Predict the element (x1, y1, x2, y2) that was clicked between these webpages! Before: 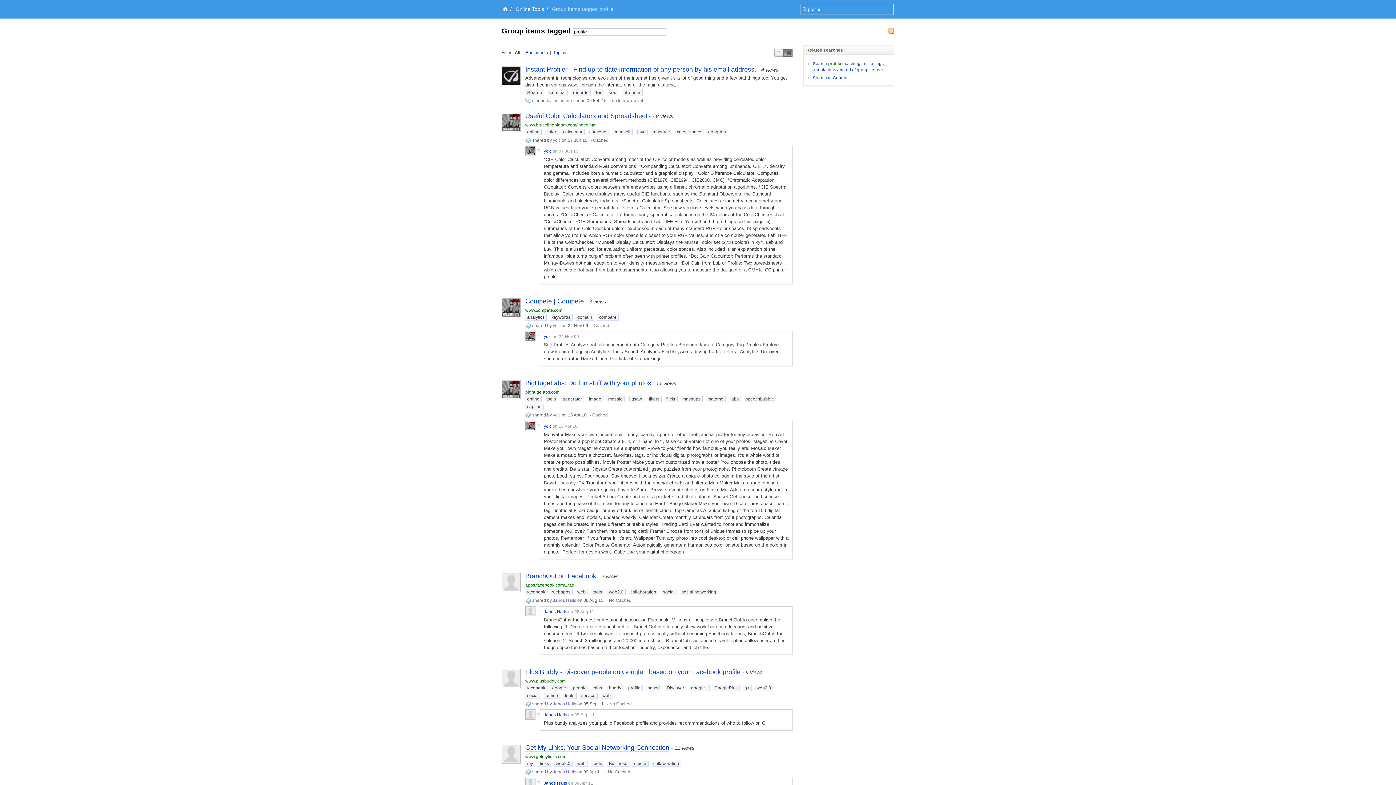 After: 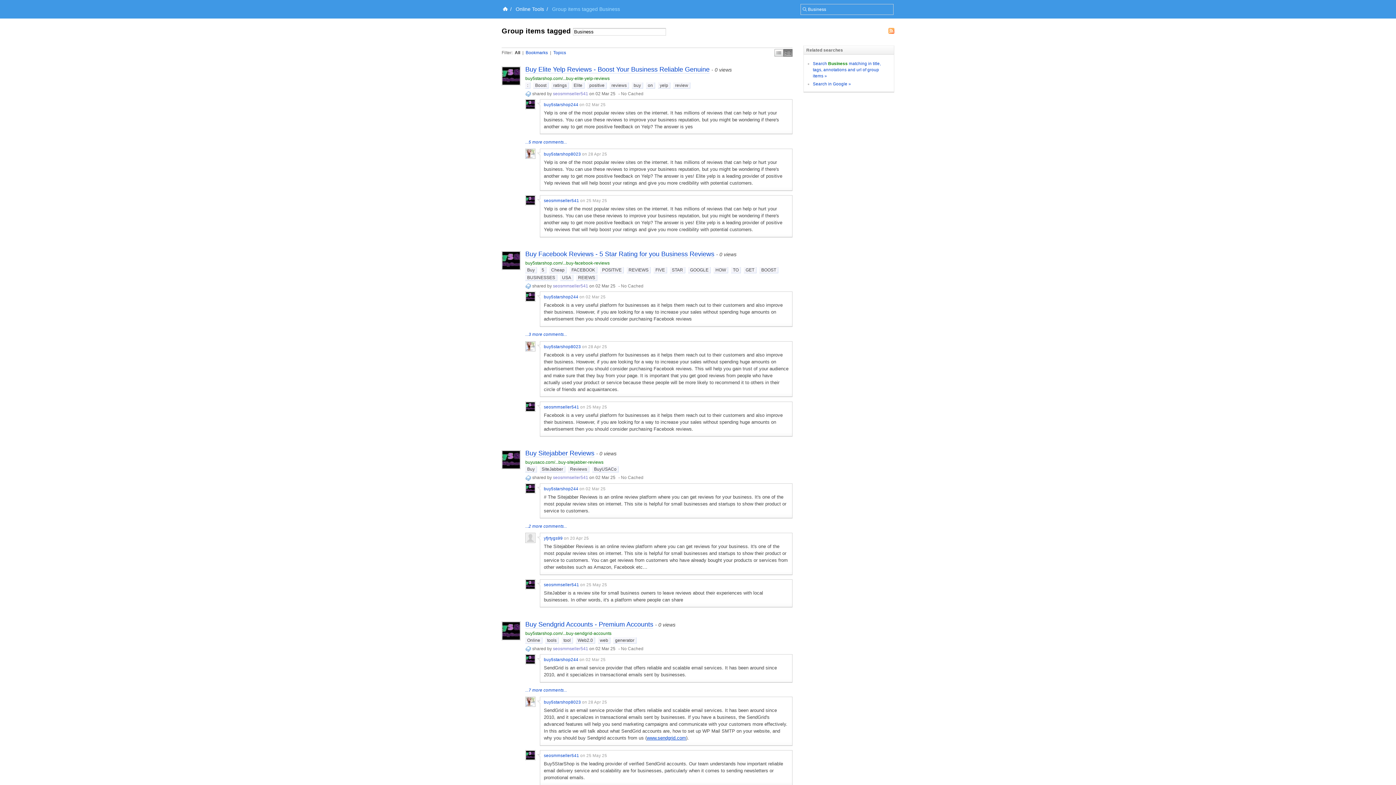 Action: label: Business bbox: (607, 761, 629, 767)